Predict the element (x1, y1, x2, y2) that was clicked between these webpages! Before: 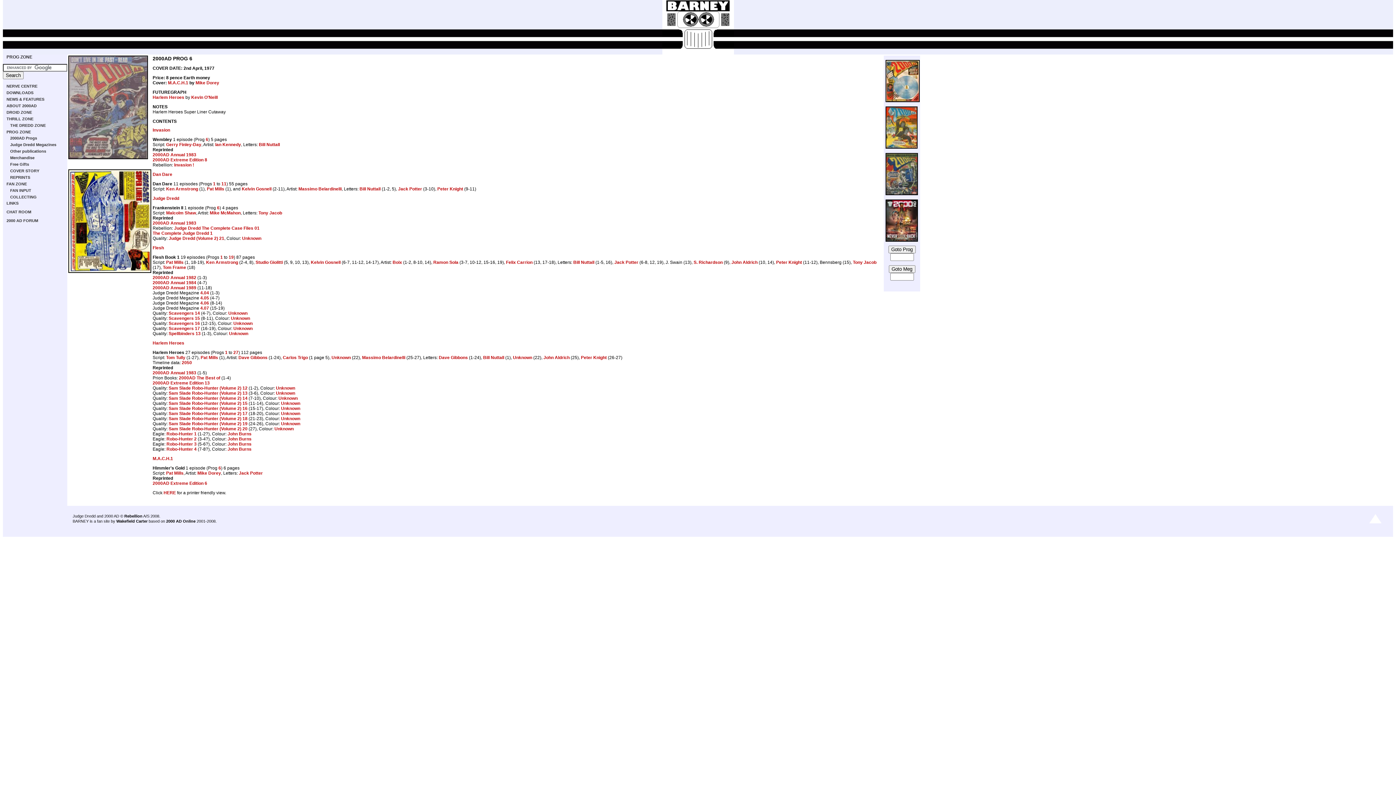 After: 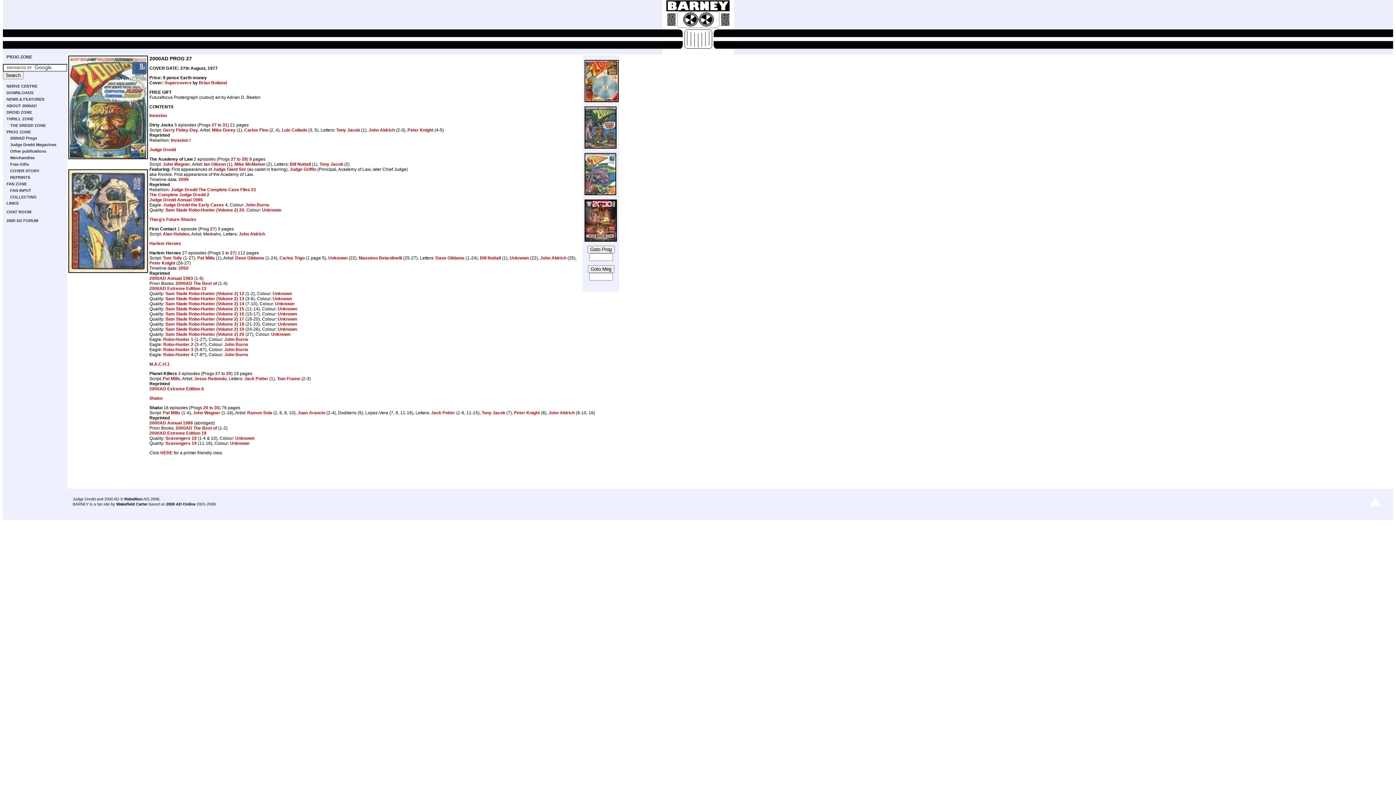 Action: bbox: (233, 350, 238, 355) label: 27